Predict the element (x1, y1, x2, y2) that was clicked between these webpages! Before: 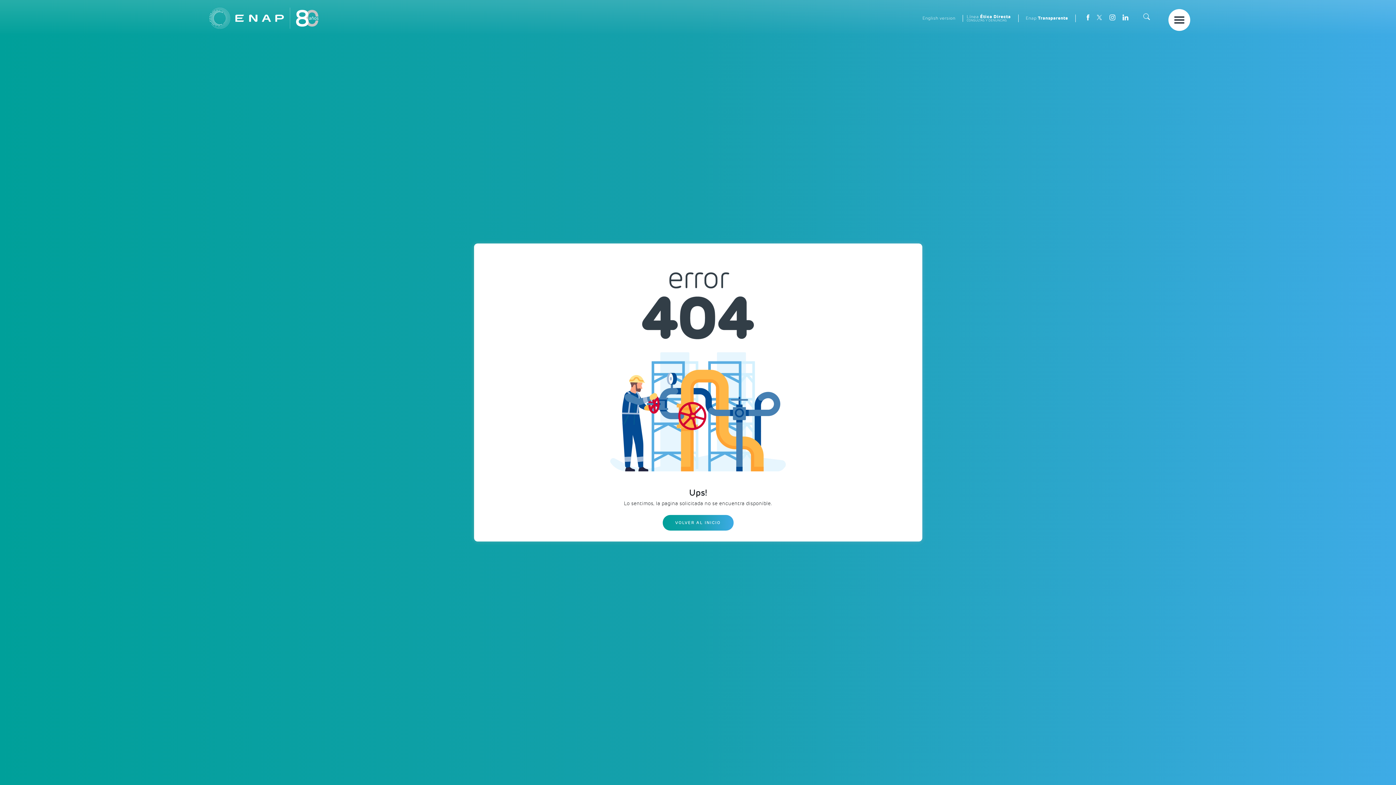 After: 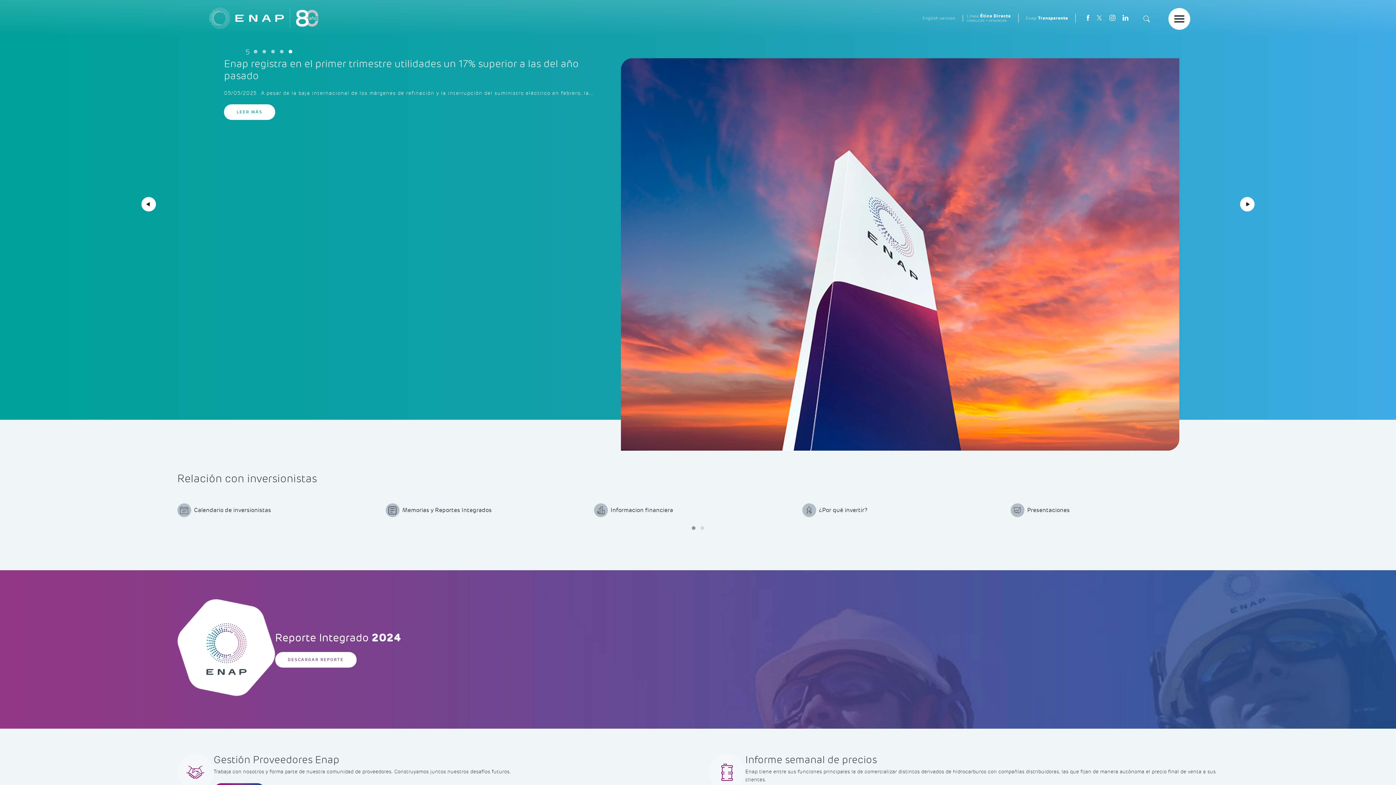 Action: bbox: (209, 7, 318, 28)